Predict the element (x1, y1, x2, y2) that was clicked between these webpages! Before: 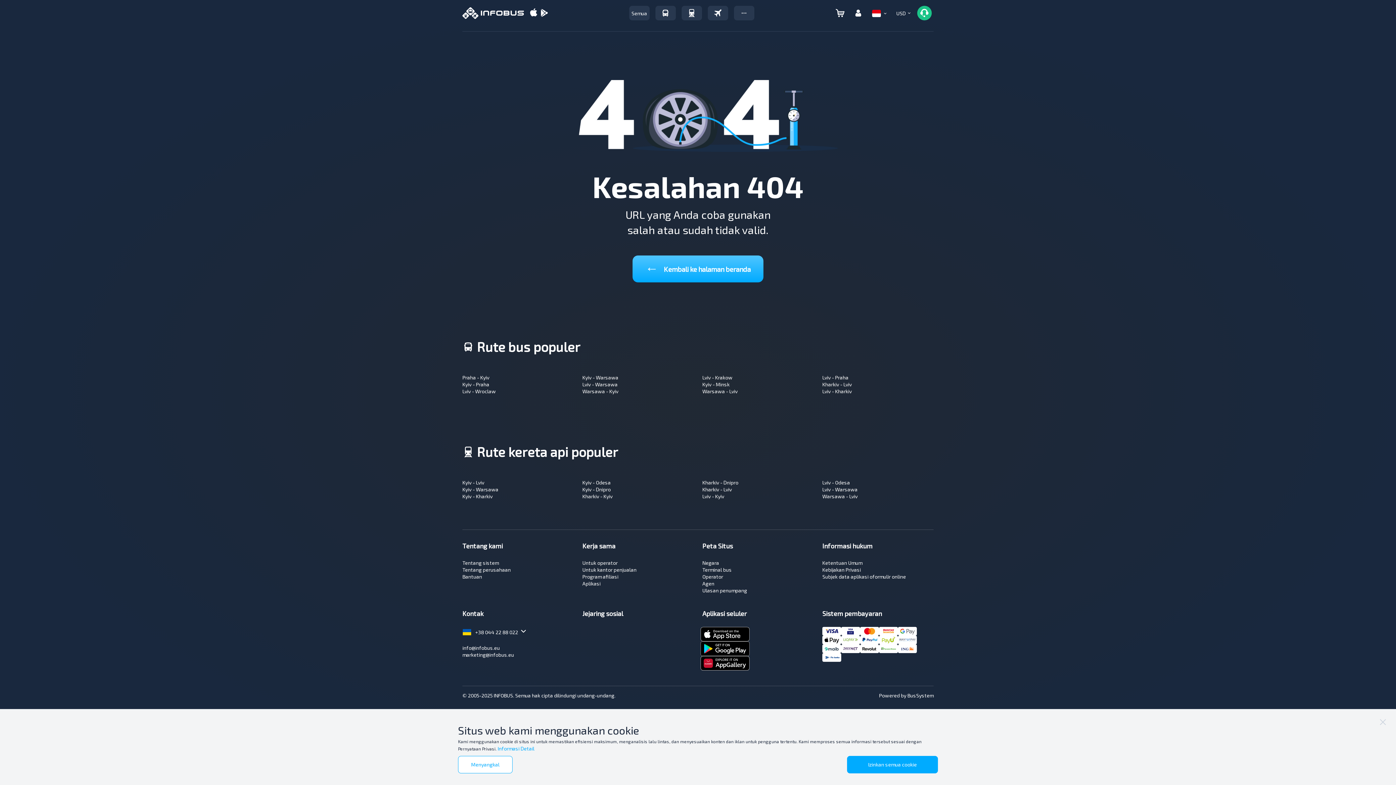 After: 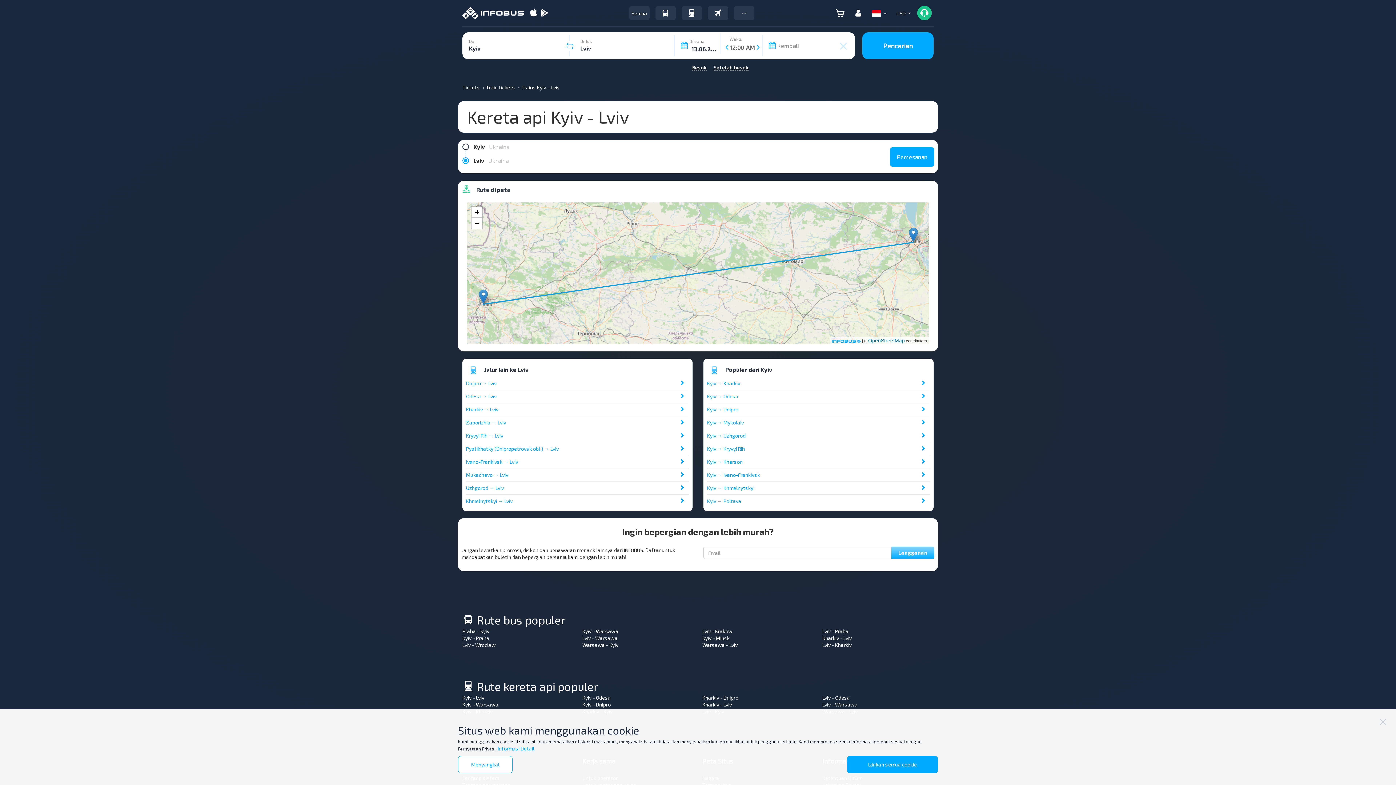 Action: bbox: (462, 479, 484, 485) label: Kyiv - Lviv